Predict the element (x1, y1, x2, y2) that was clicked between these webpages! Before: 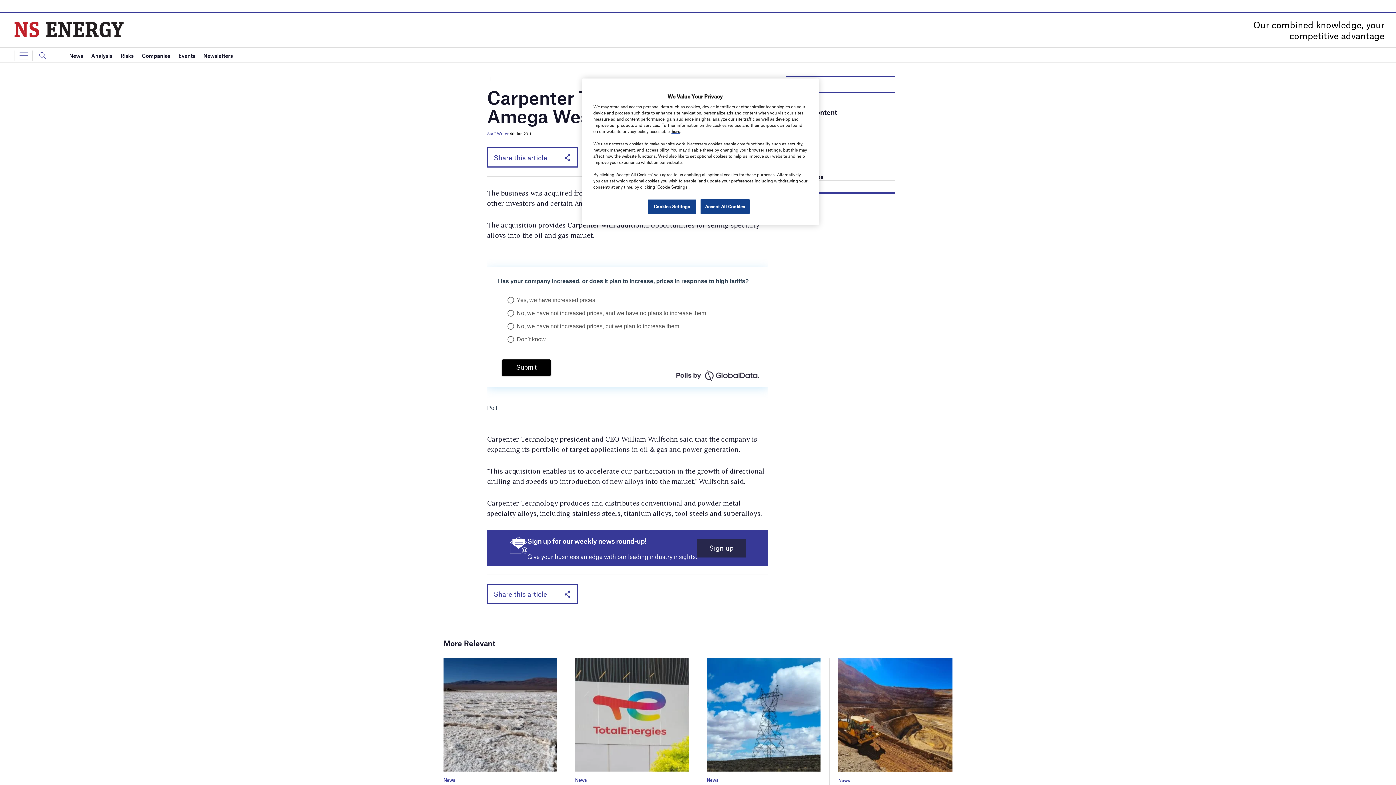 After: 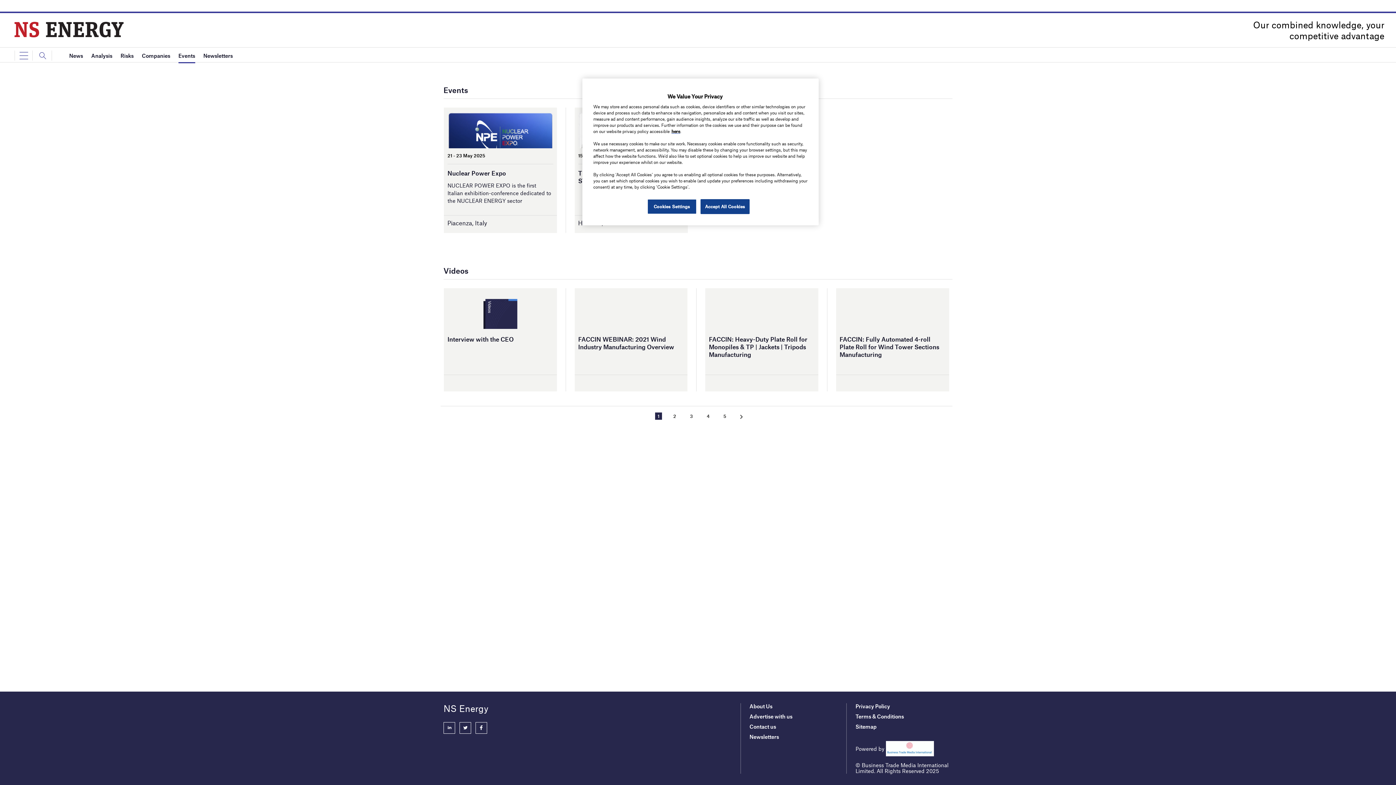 Action: label: Events bbox: (178, 48, 195, 63)